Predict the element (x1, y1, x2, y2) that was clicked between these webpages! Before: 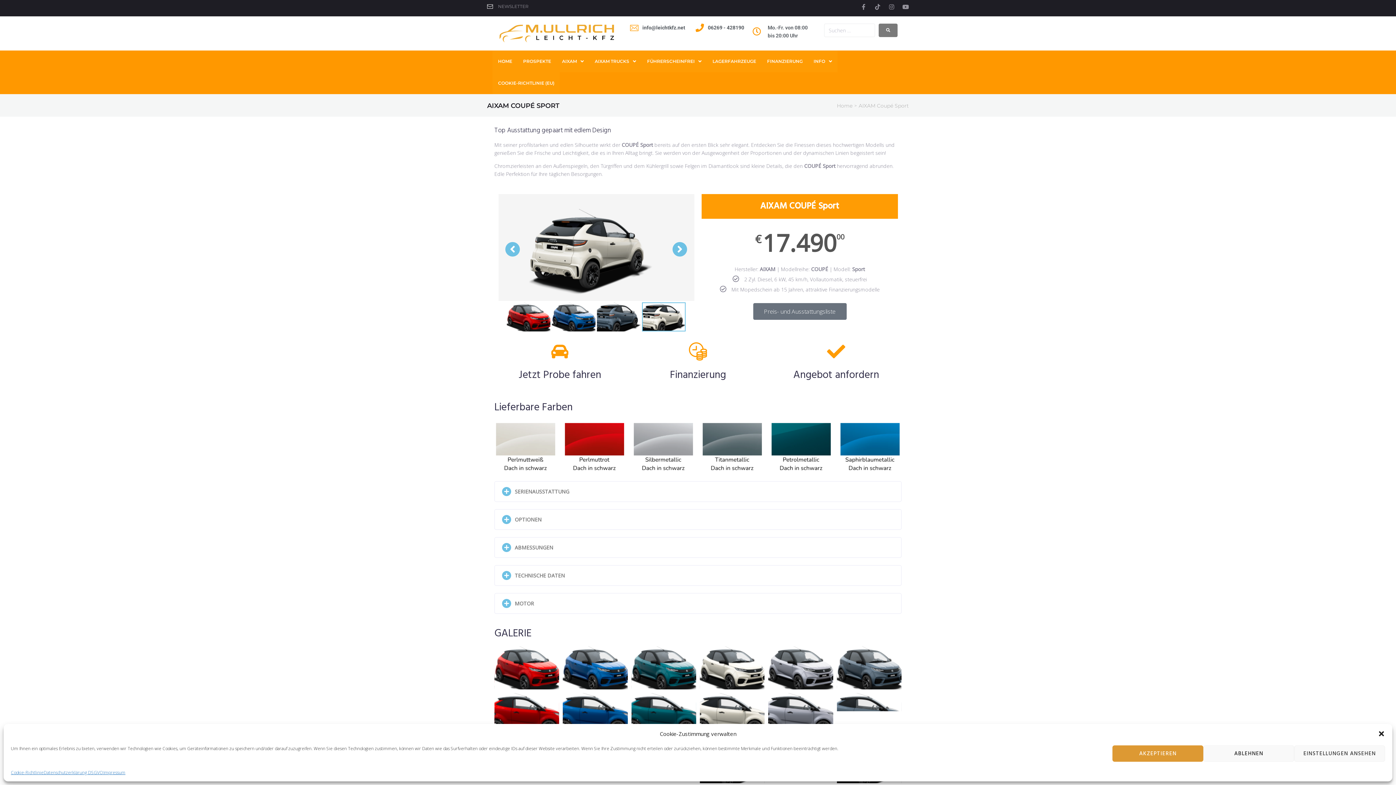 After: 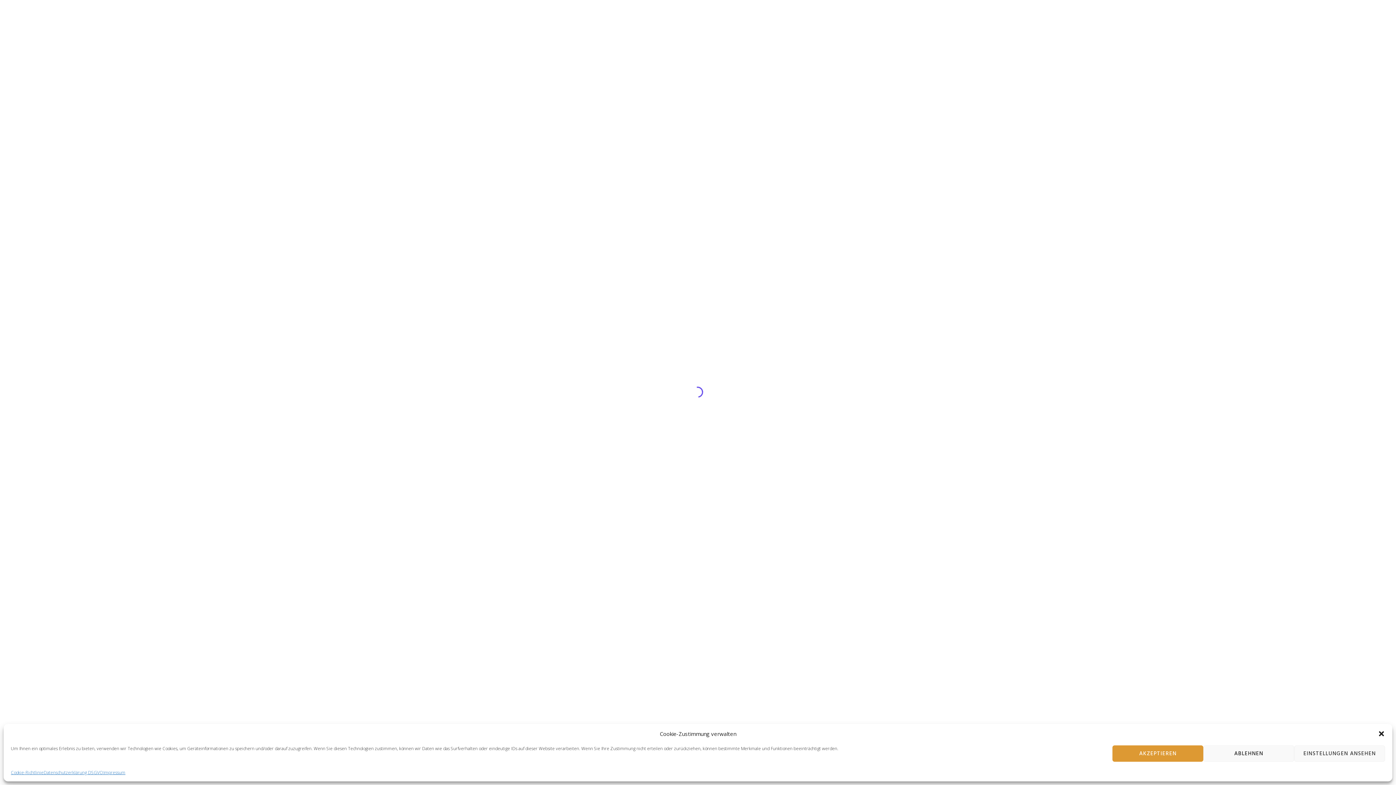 Action: label: Home bbox: (837, 102, 852, 109)